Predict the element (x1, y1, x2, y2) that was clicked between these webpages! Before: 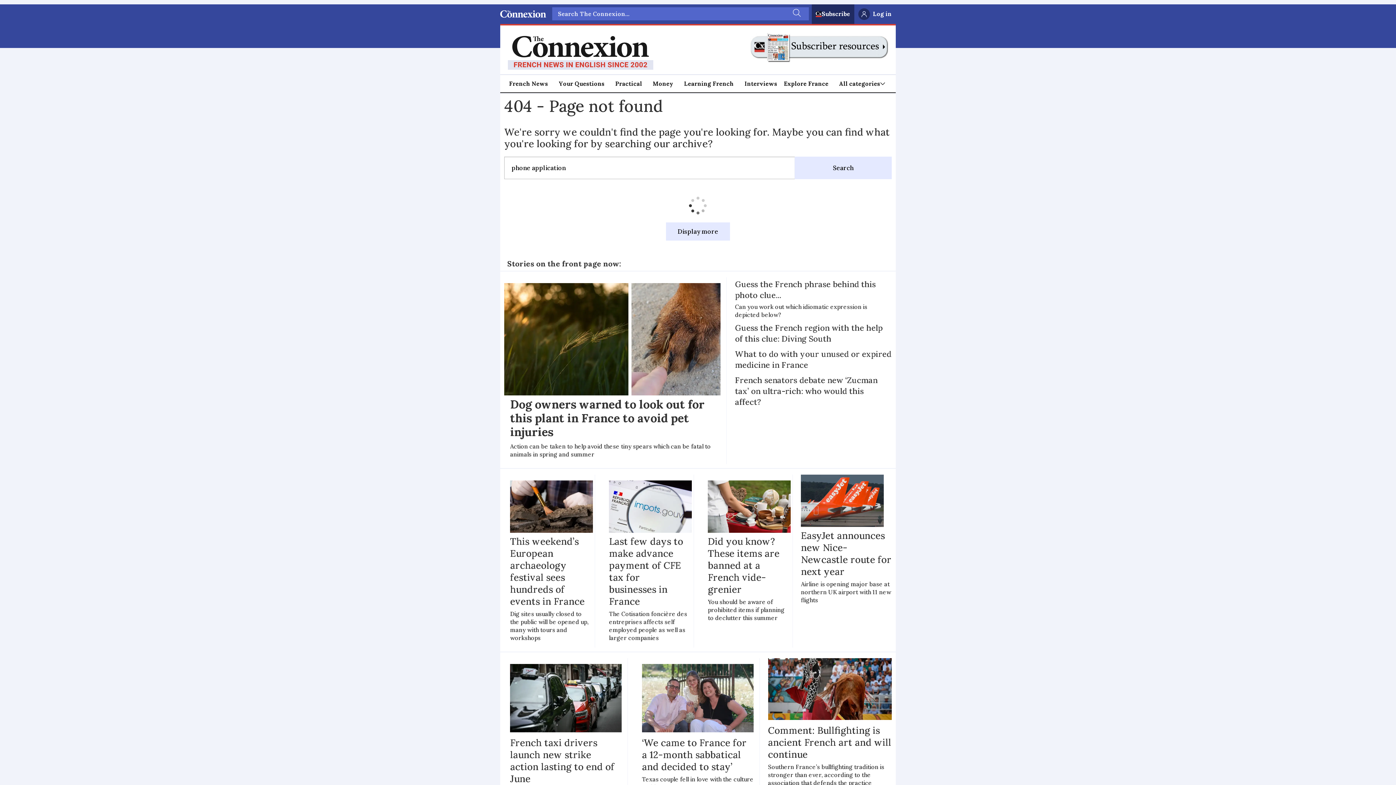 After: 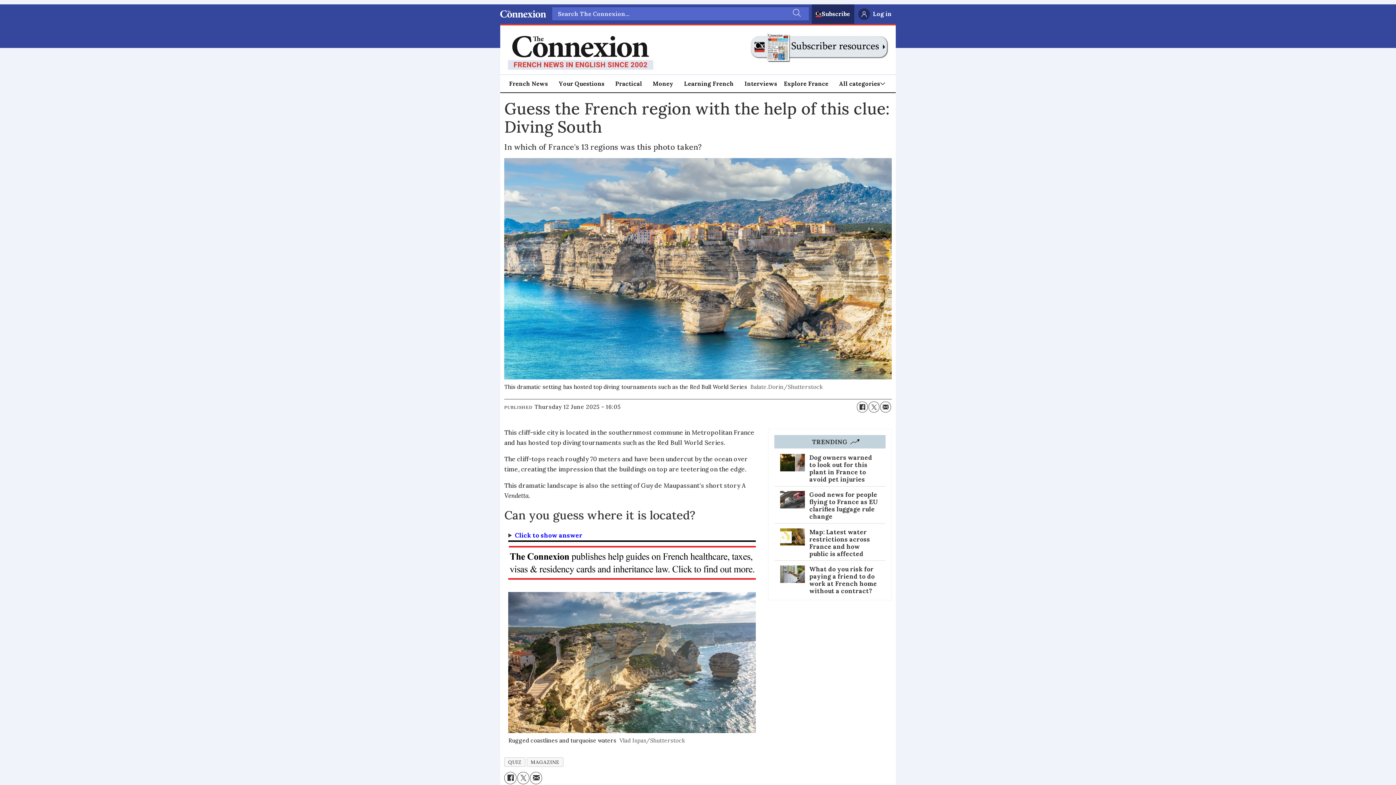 Action: bbox: (735, 322, 891, 344) label: Guess the French region with the help of this clue: Diving South